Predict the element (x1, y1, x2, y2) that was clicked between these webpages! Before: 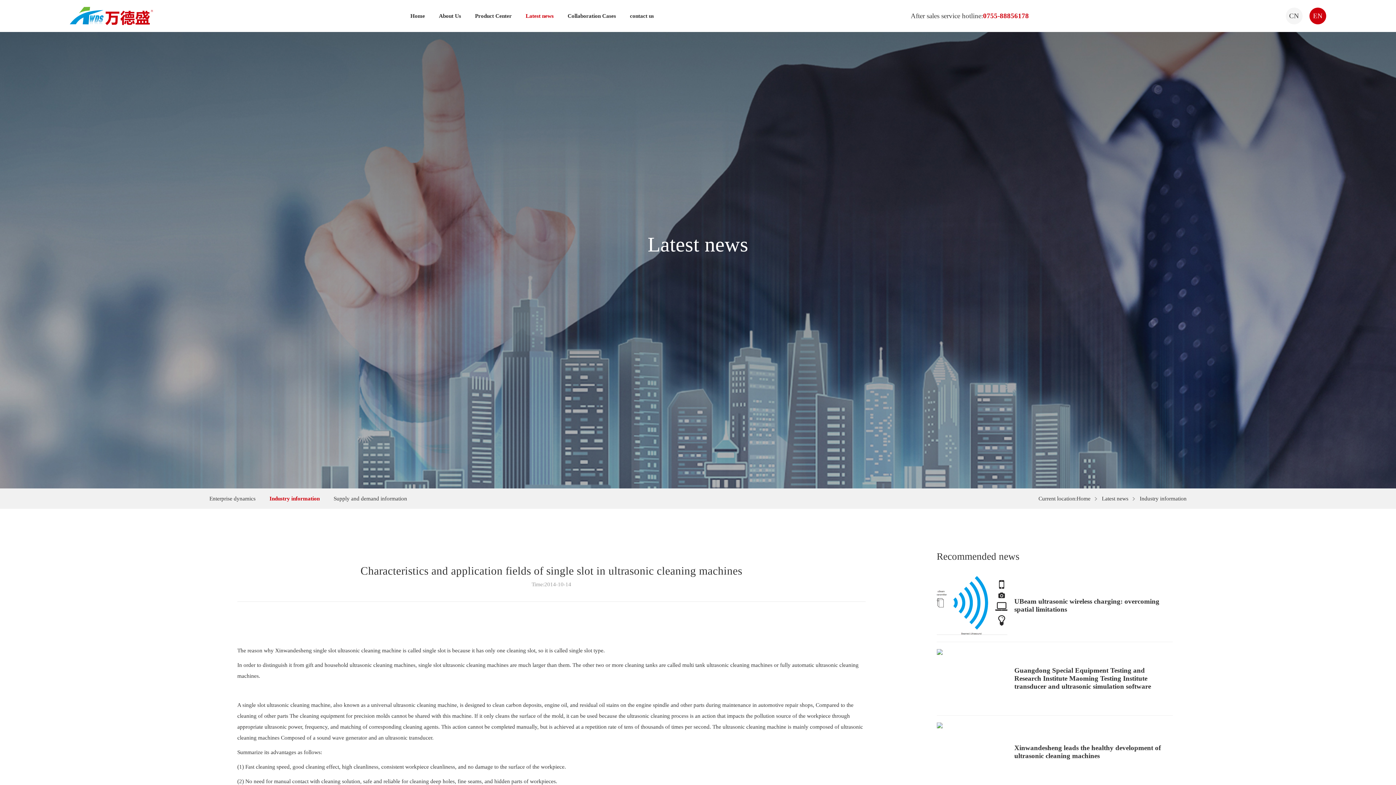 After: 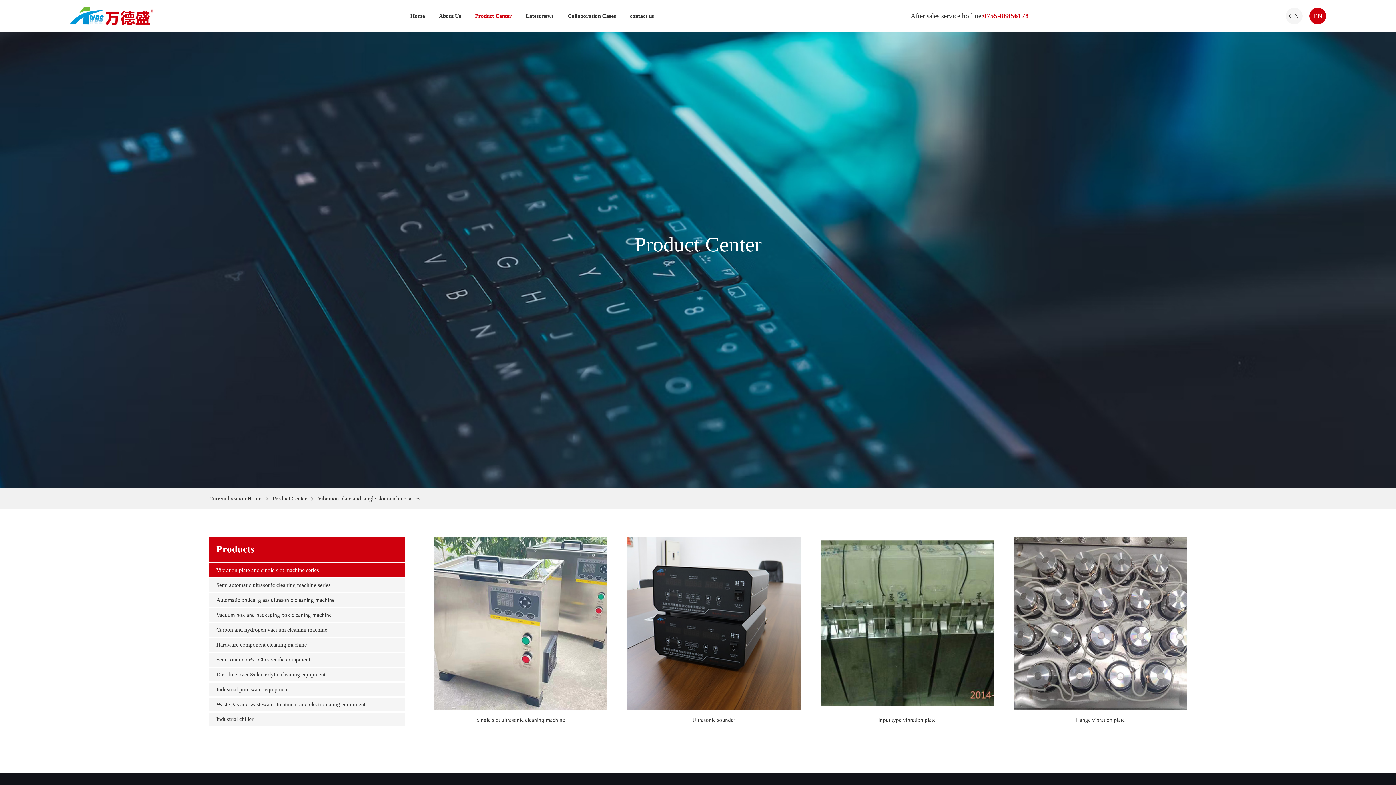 Action: label: Product Center bbox: (475, 0, 511, 32)